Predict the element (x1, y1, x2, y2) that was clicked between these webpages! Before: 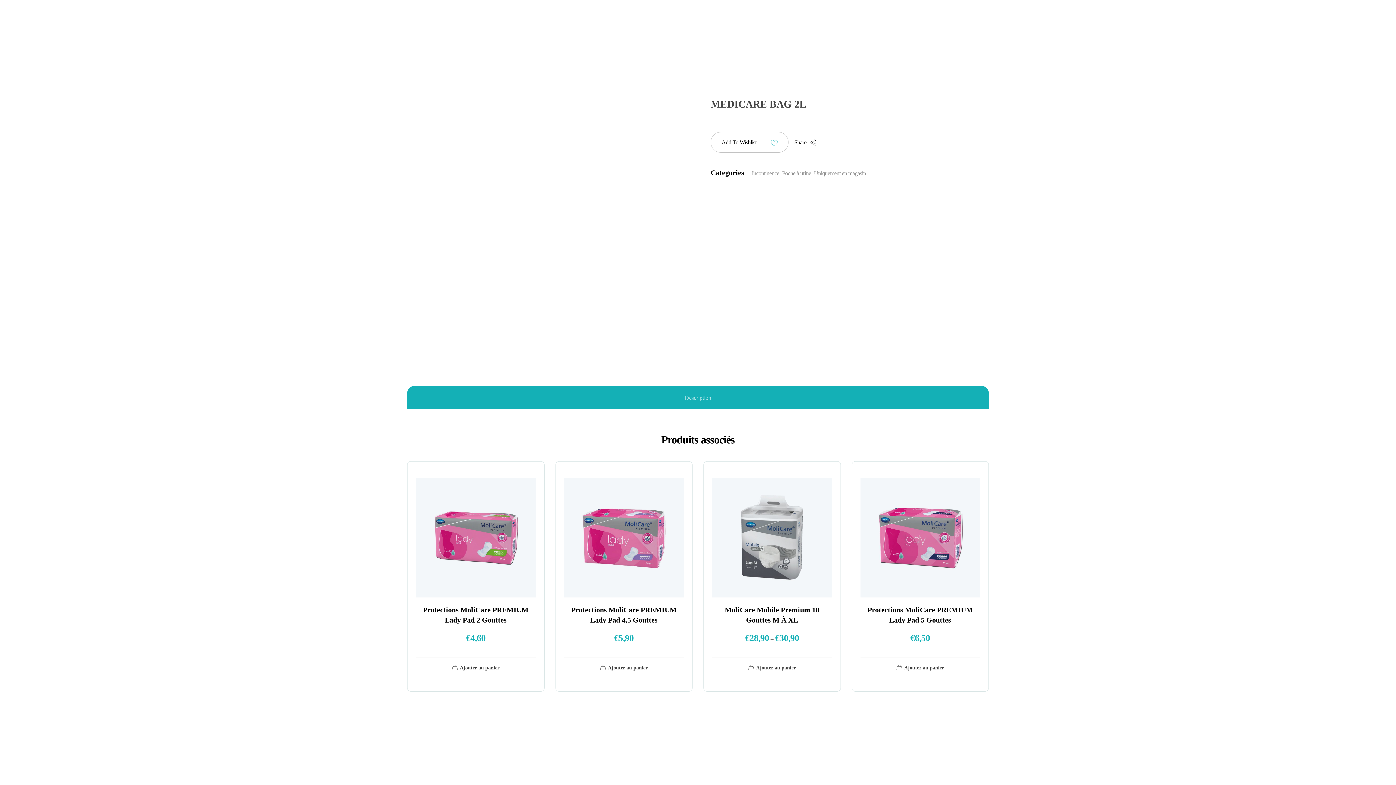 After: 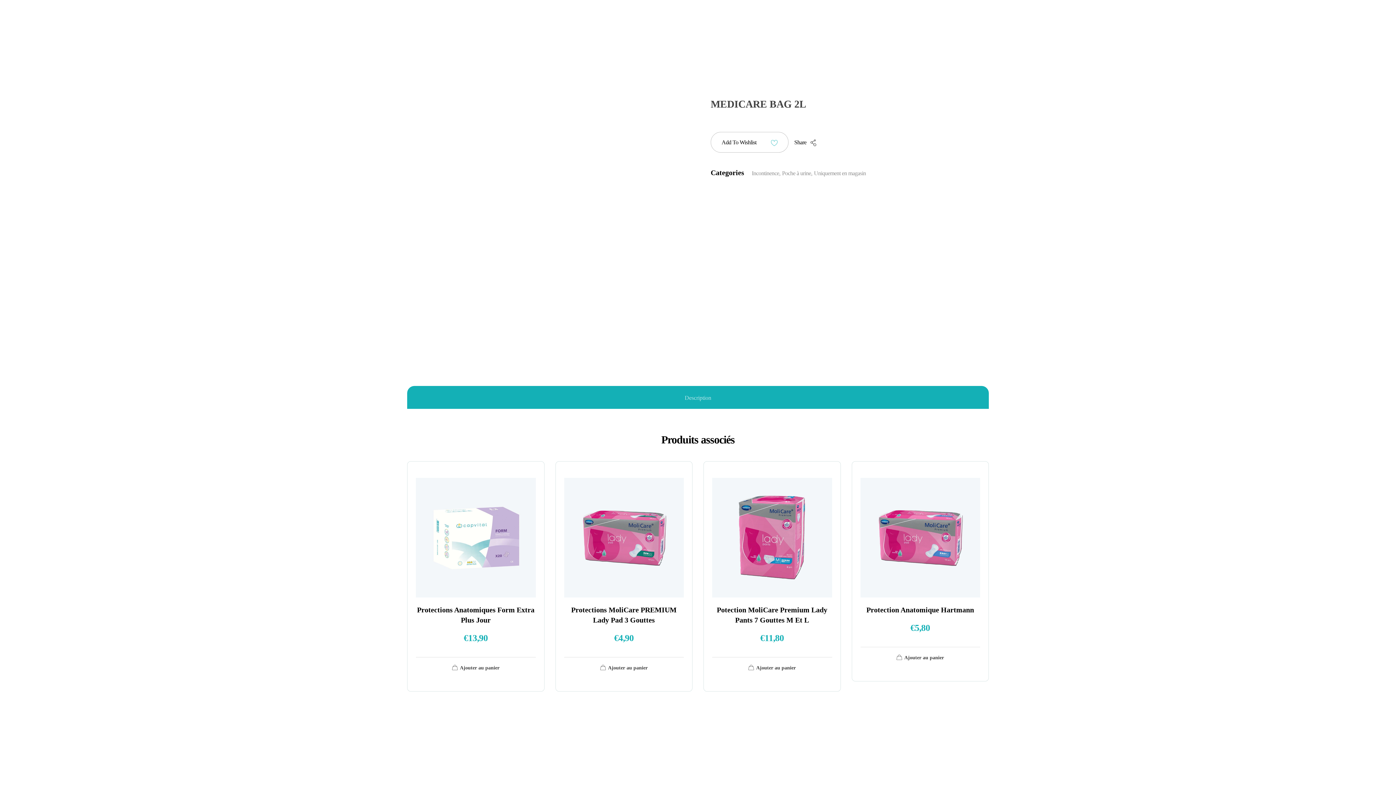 Action: label: Ajouter au panier bbox: (860, 657, 980, 679)